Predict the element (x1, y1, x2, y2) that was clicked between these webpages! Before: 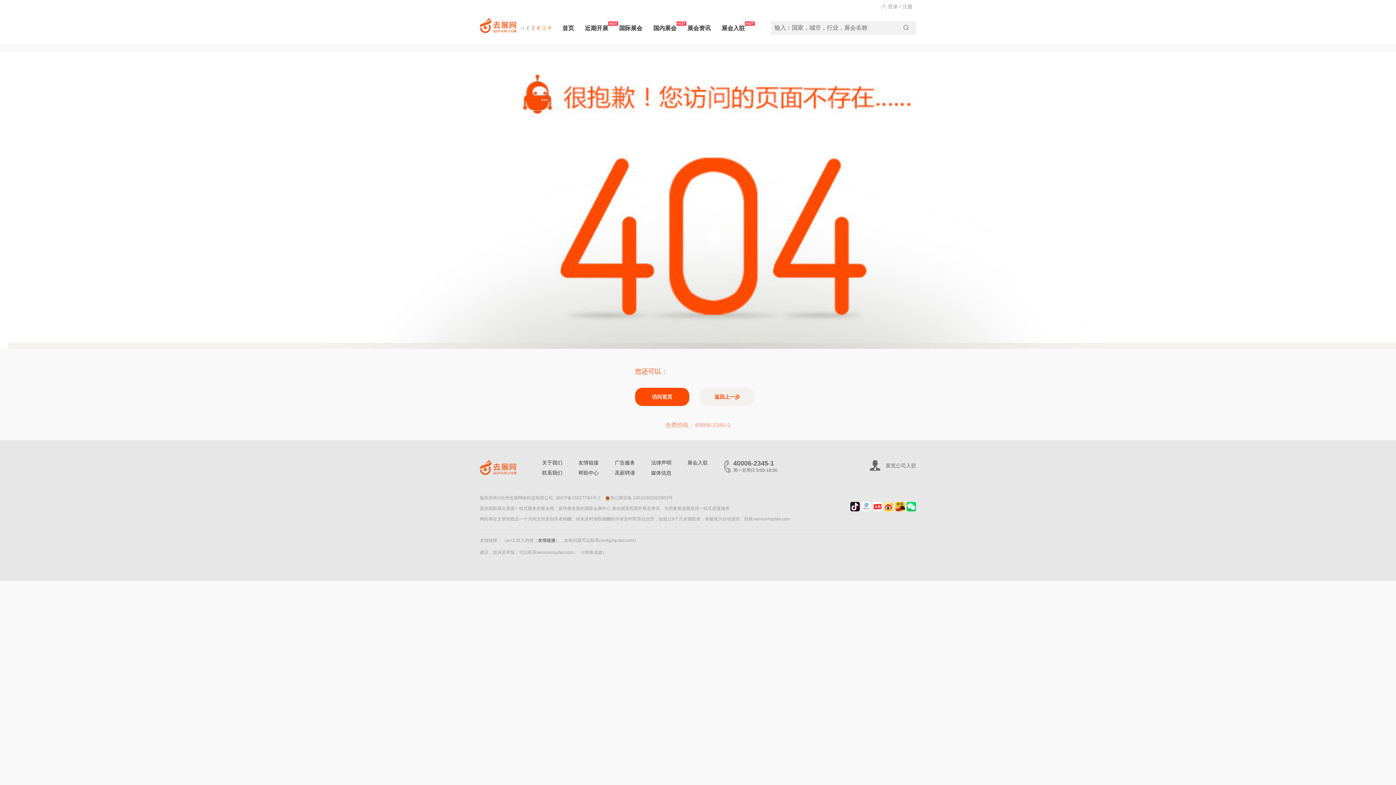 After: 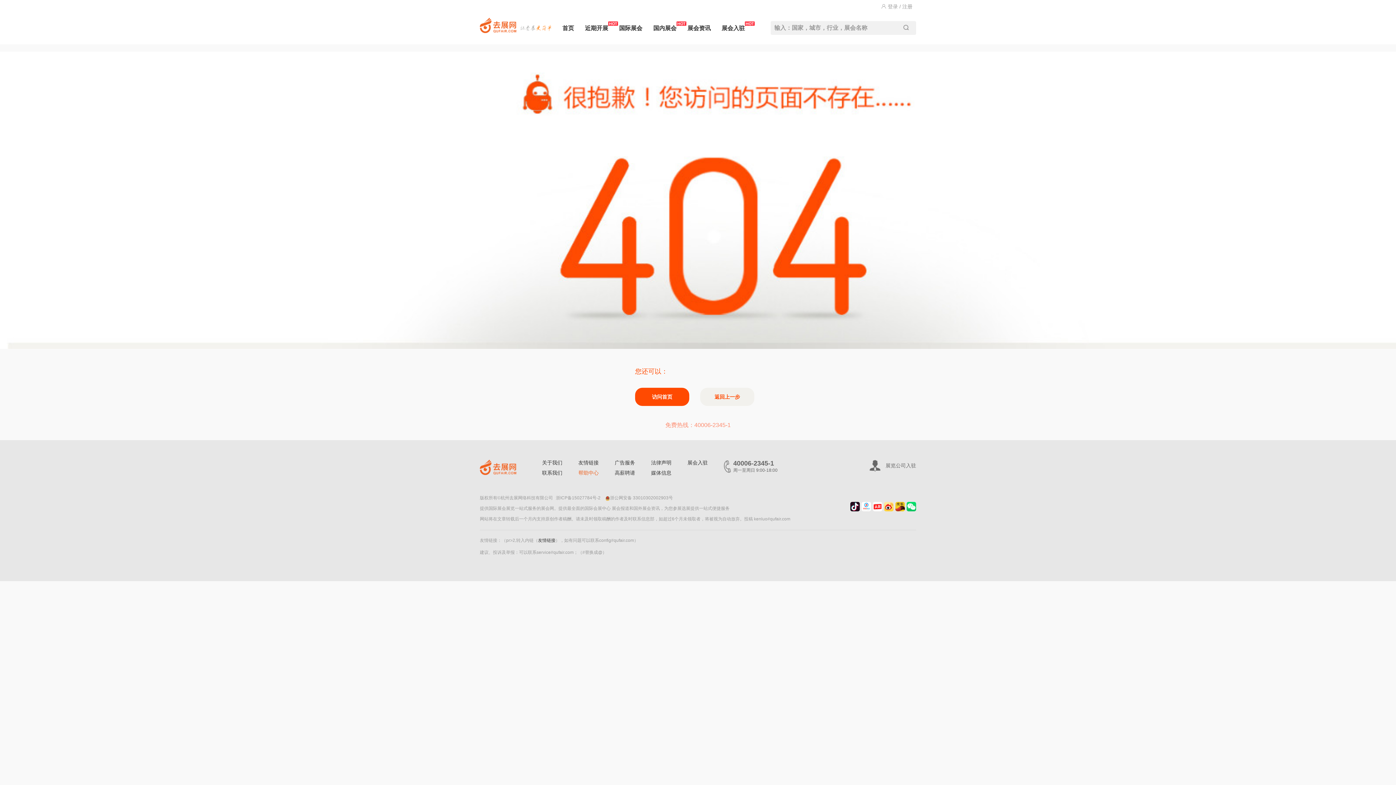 Action: label: 帮助中心 bbox: (578, 470, 614, 476)